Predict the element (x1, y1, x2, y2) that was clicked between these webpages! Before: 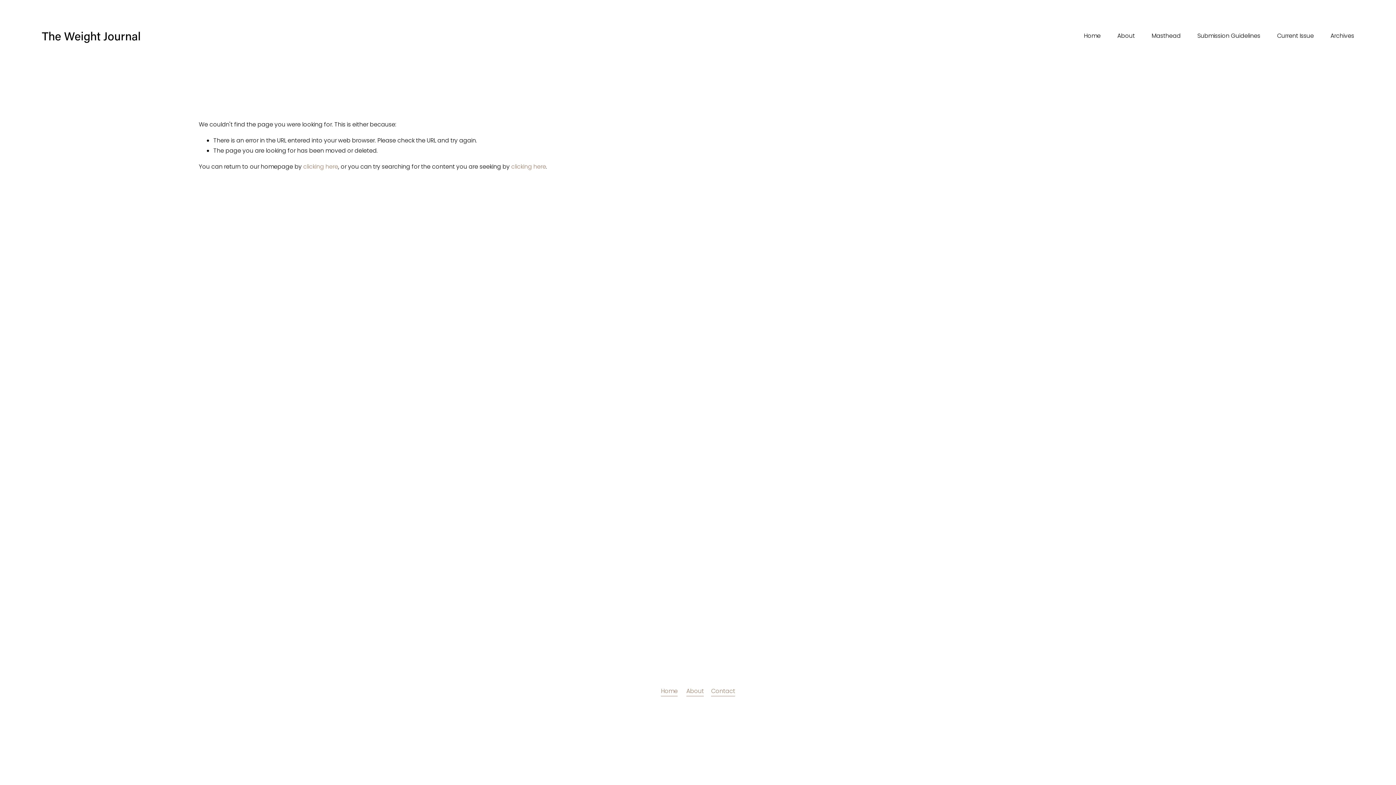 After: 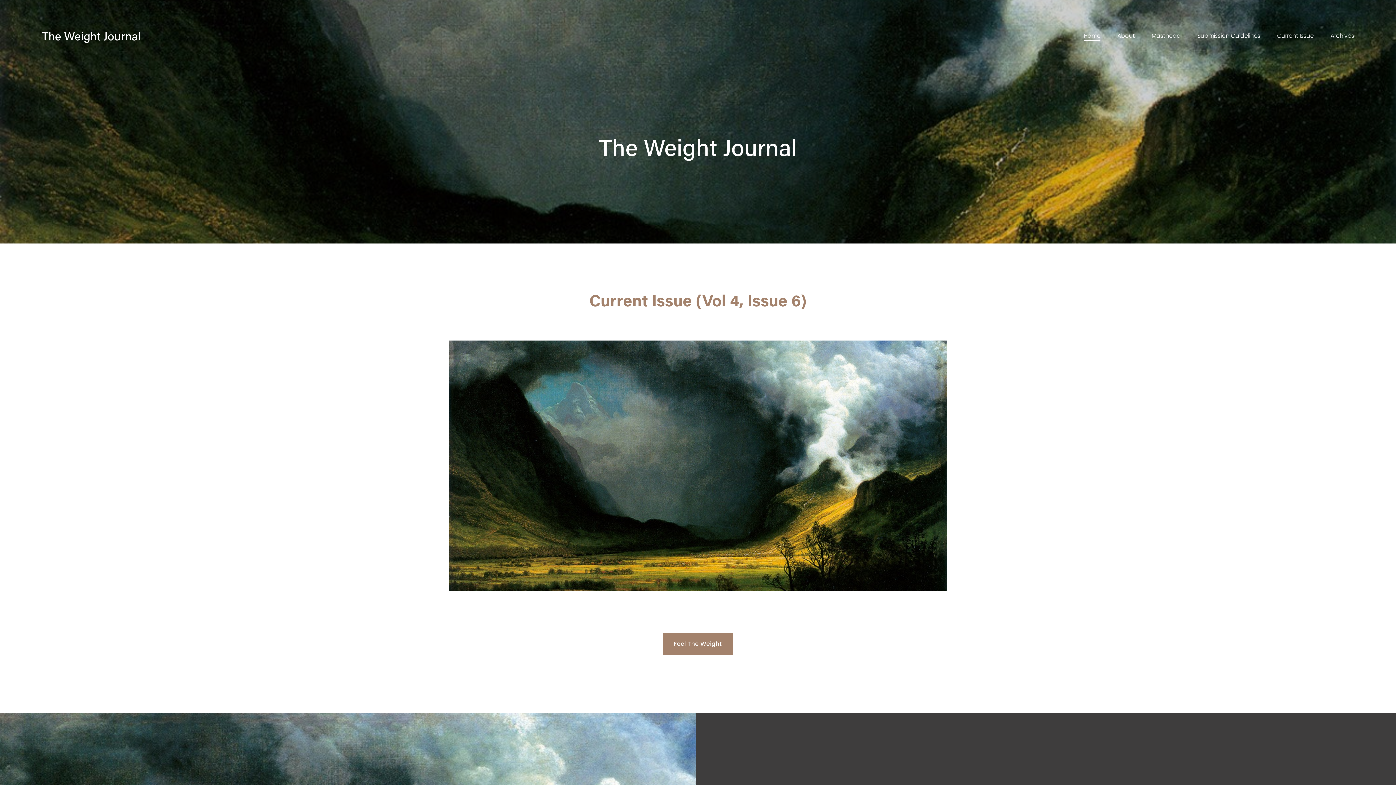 Action: label: Home bbox: (1084, 30, 1100, 41)